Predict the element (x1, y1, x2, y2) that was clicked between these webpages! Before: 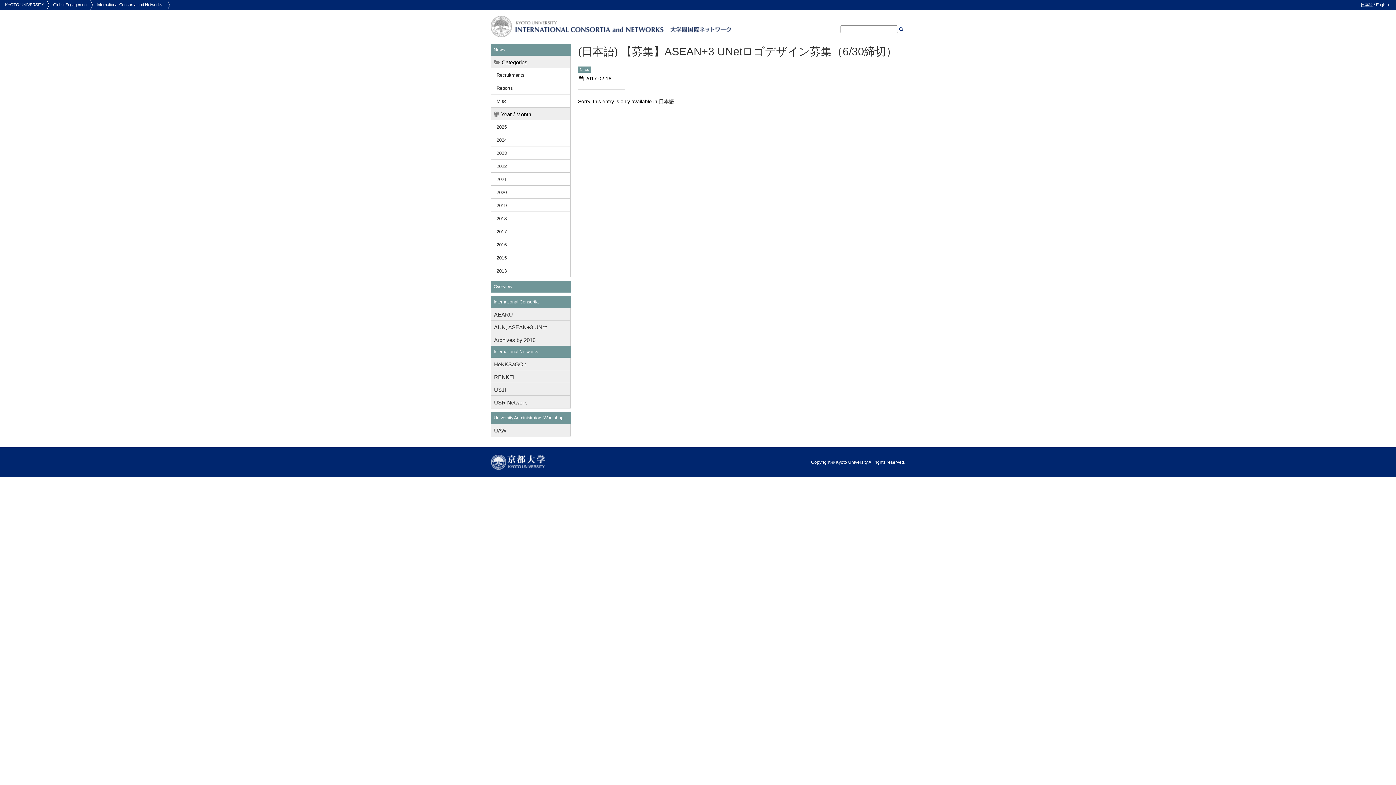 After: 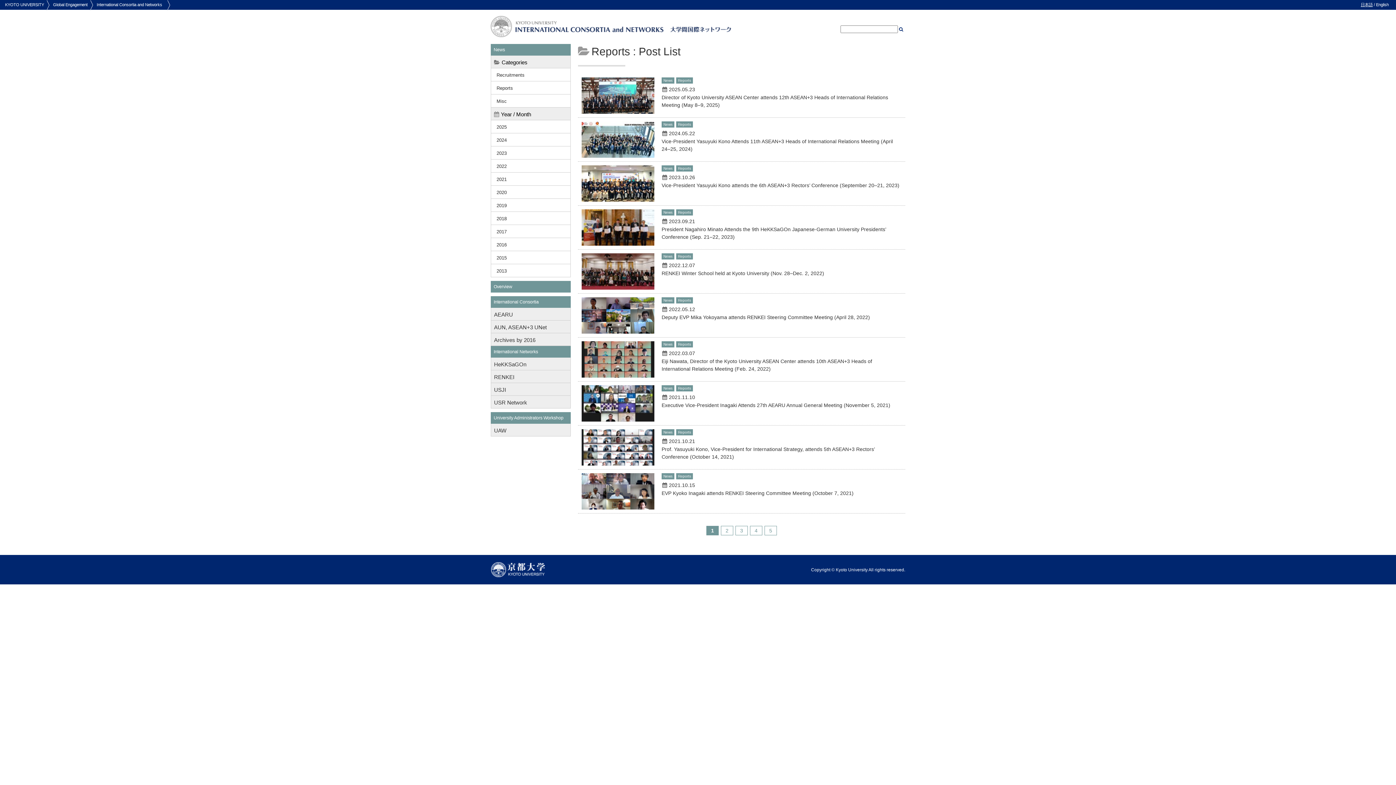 Action: label: Reports bbox: (491, 81, 570, 94)